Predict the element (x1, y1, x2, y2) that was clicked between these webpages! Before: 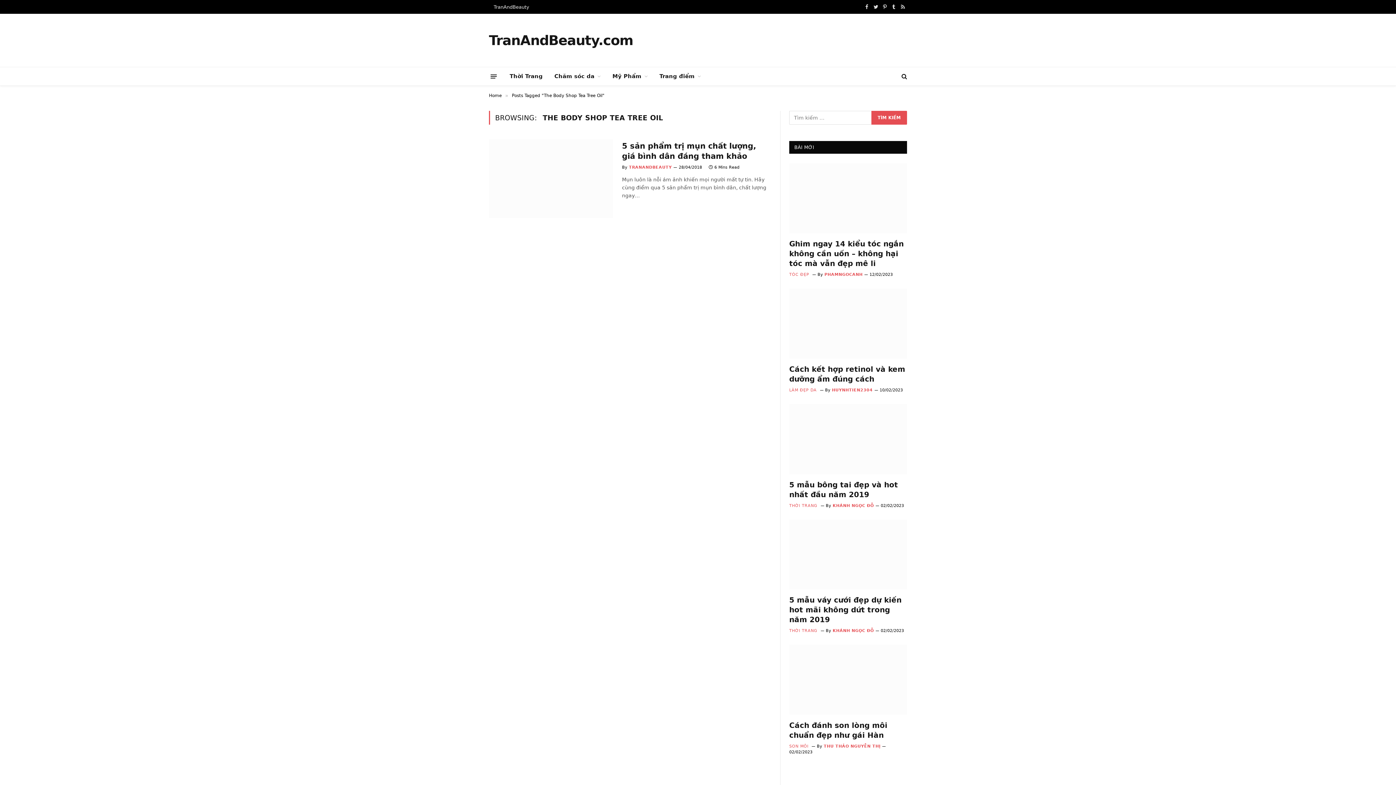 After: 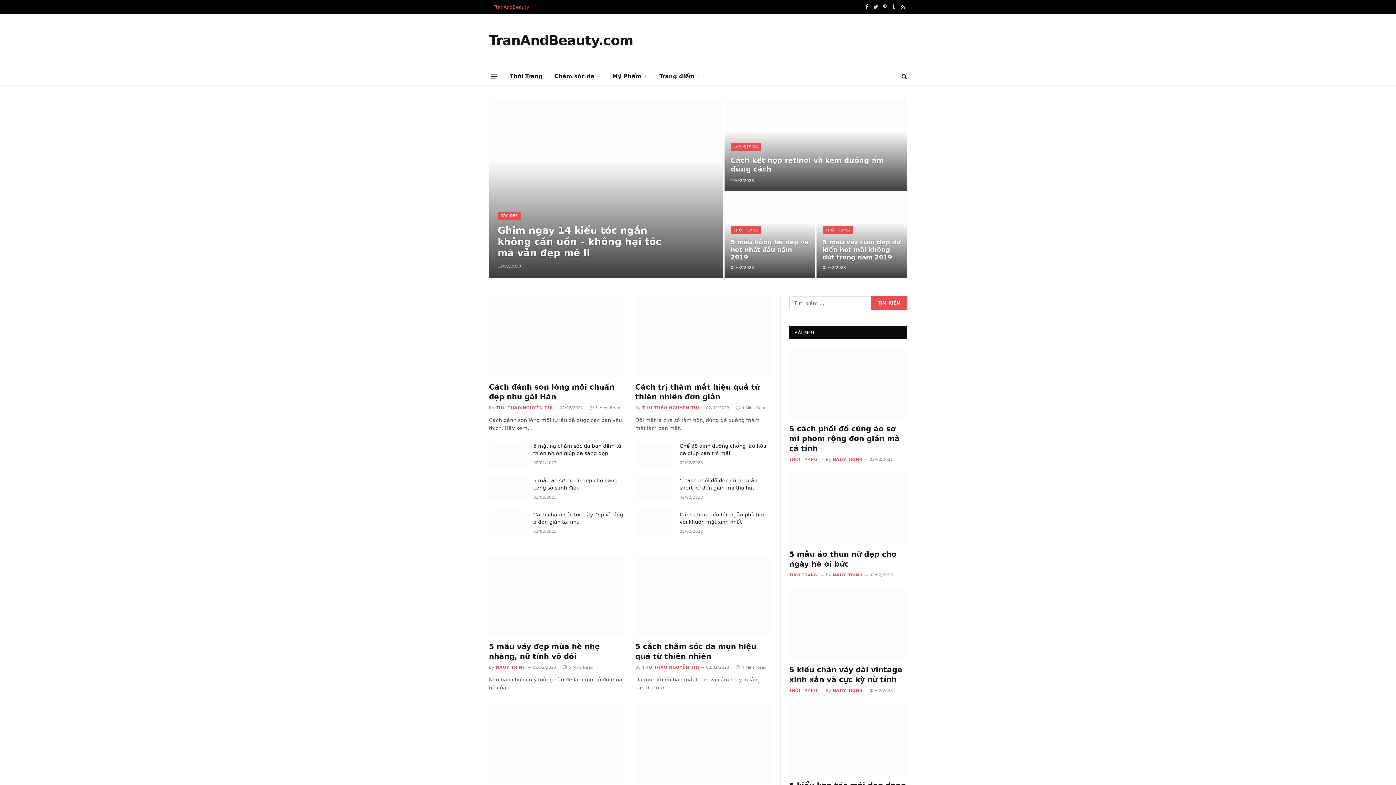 Action: label: TranAndBeauty bbox: (489, 0, 534, 13)